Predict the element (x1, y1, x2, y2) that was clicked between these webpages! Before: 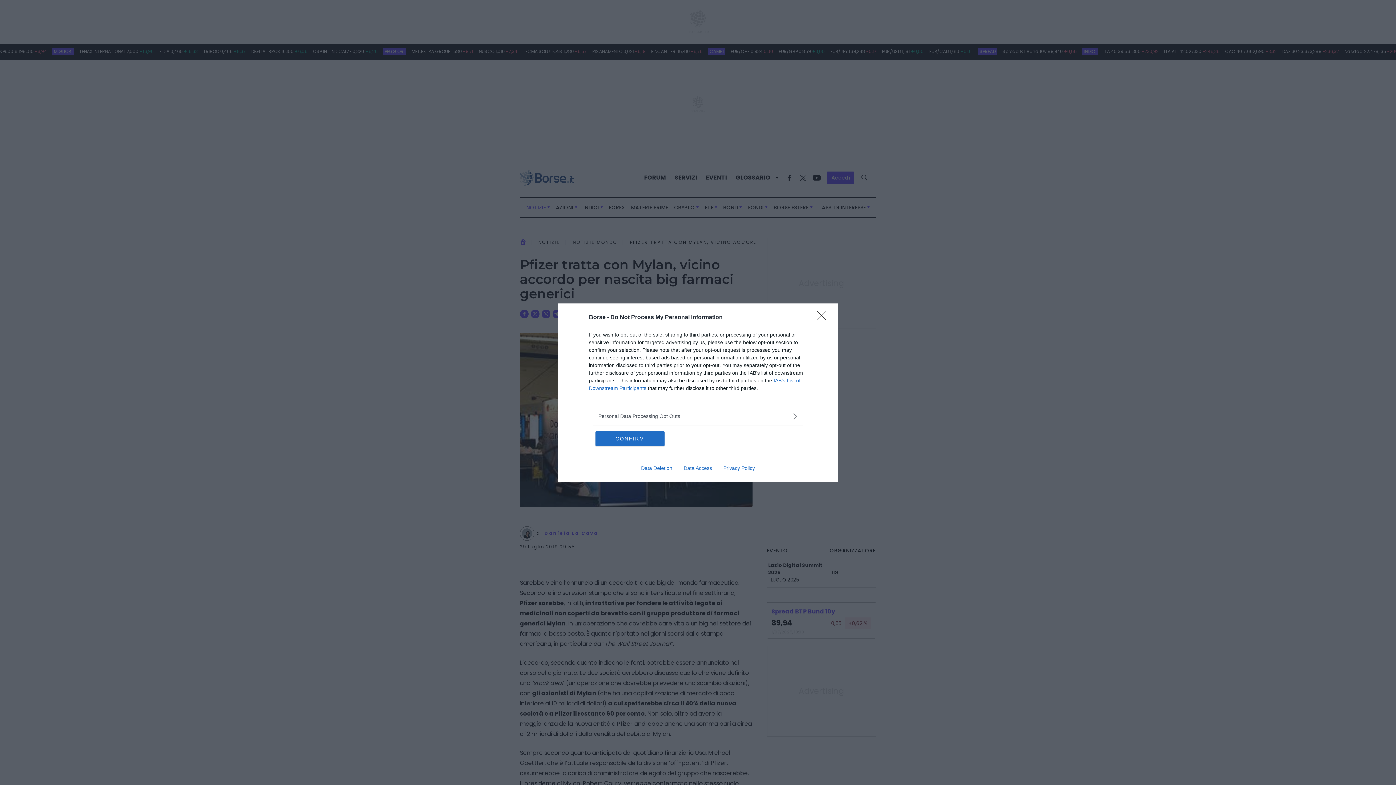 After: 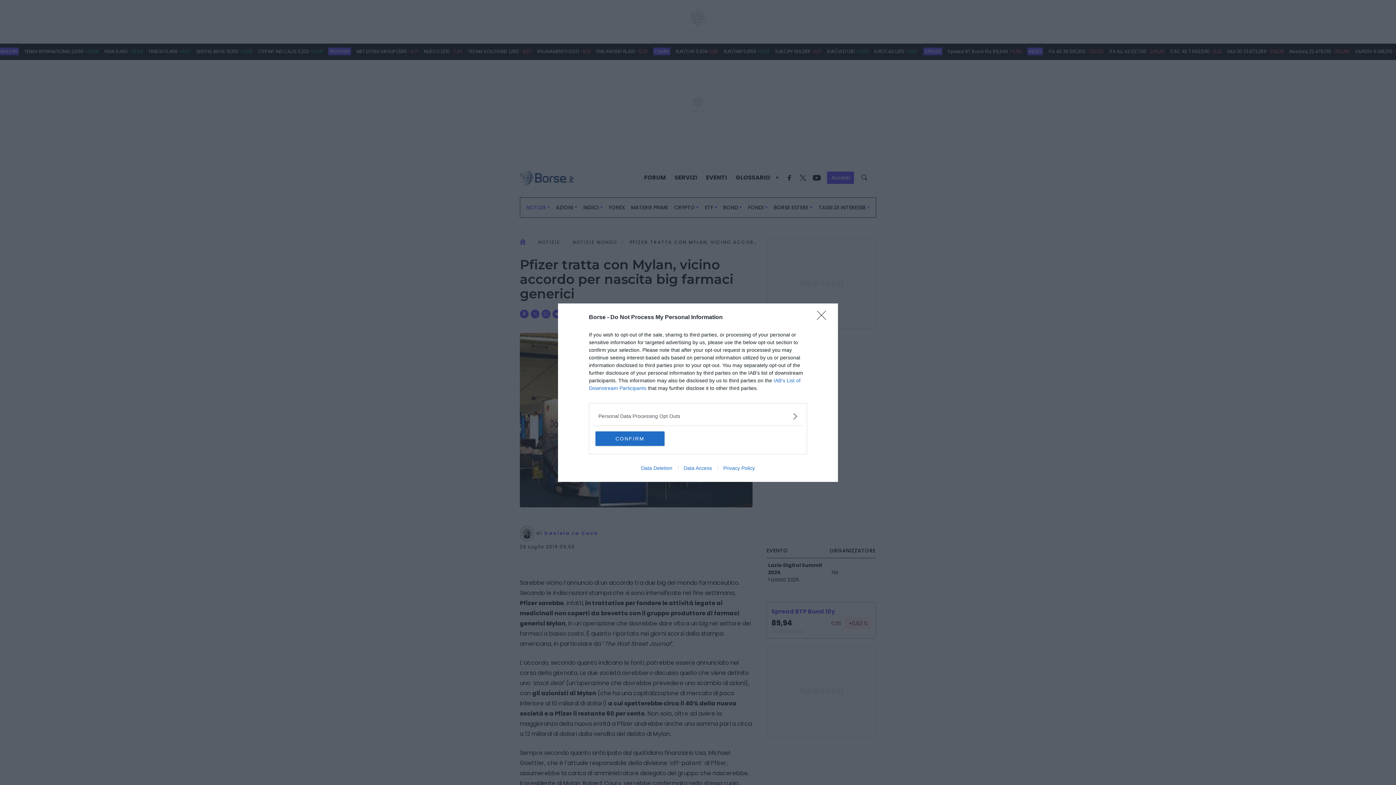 Action: label: Data Deletion bbox: (635, 465, 678, 471)